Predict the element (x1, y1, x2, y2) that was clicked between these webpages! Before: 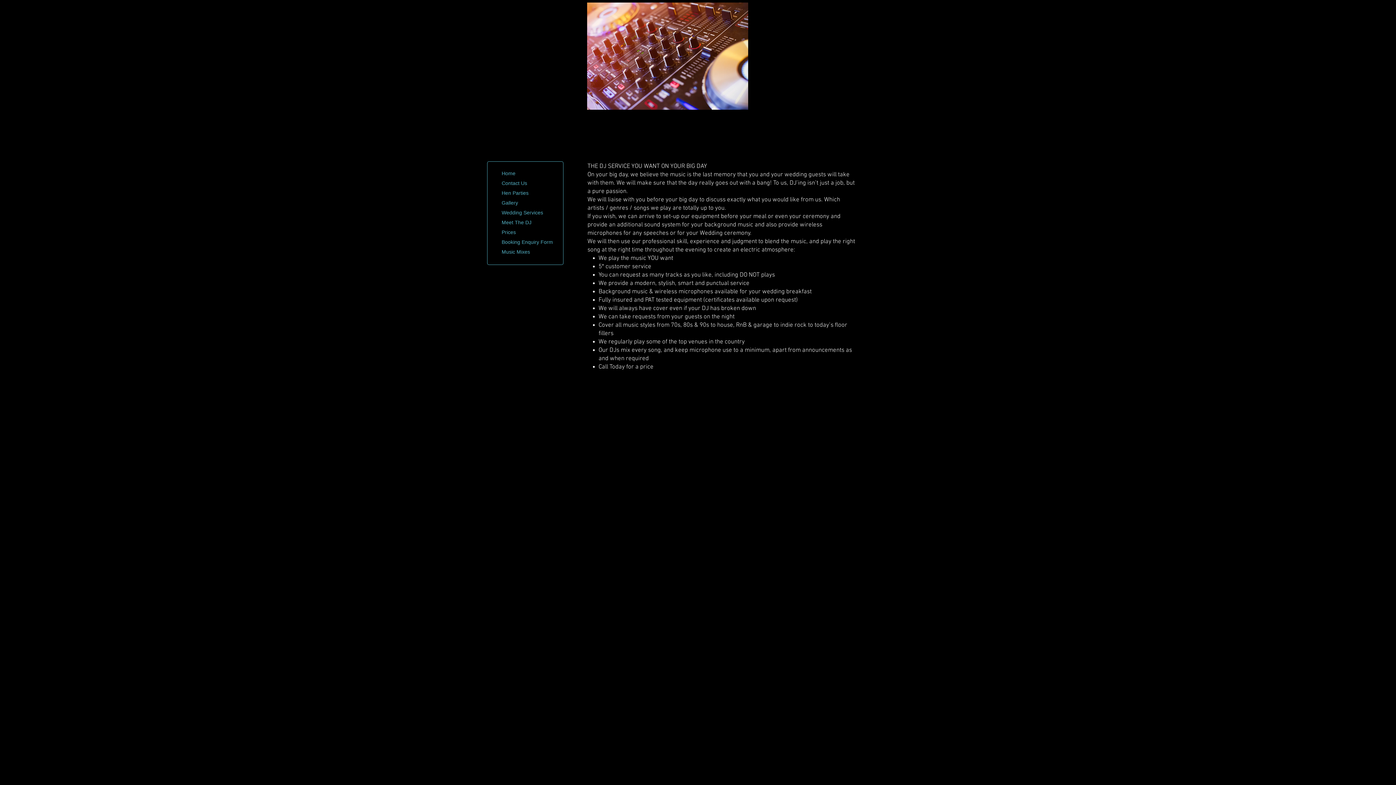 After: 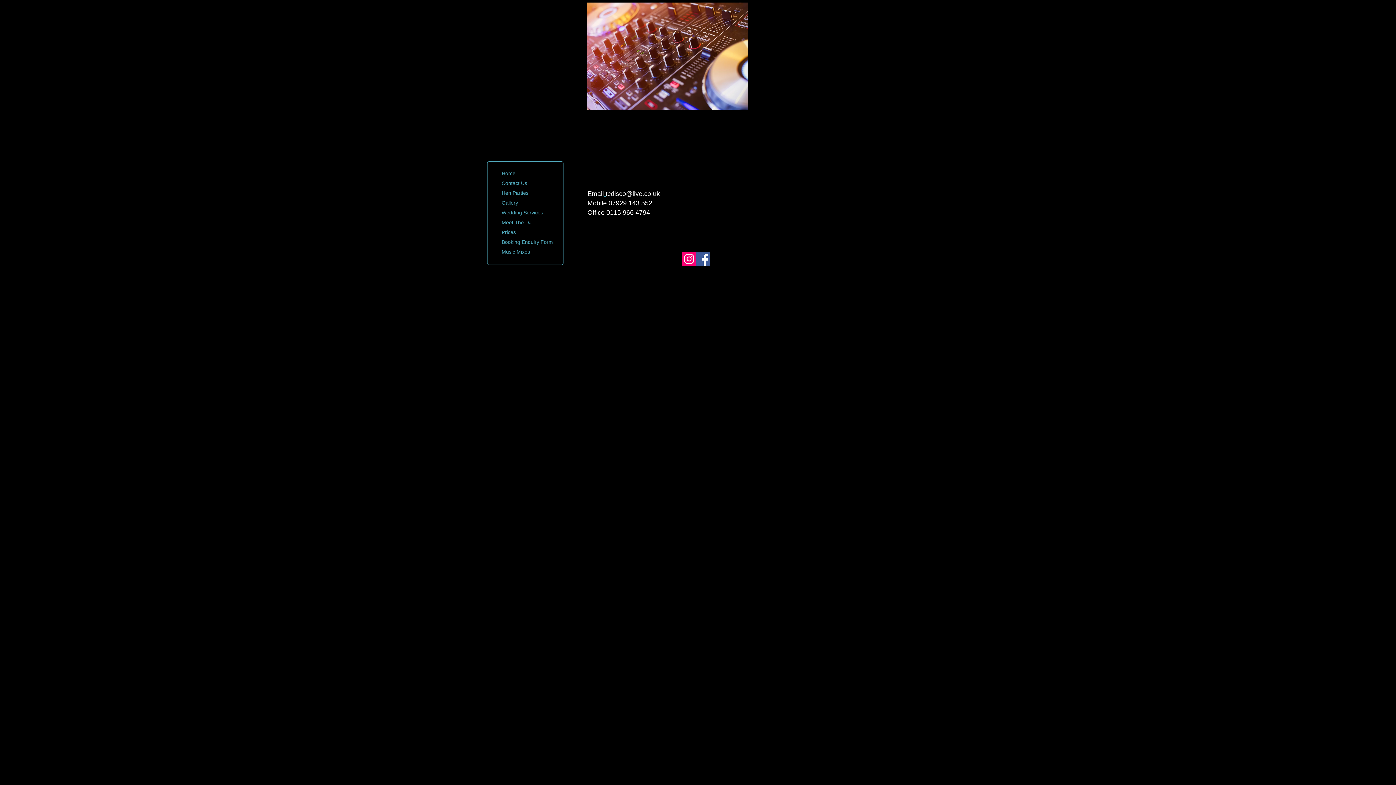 Action: bbox: (498, 178, 530, 187) label: Contact Us